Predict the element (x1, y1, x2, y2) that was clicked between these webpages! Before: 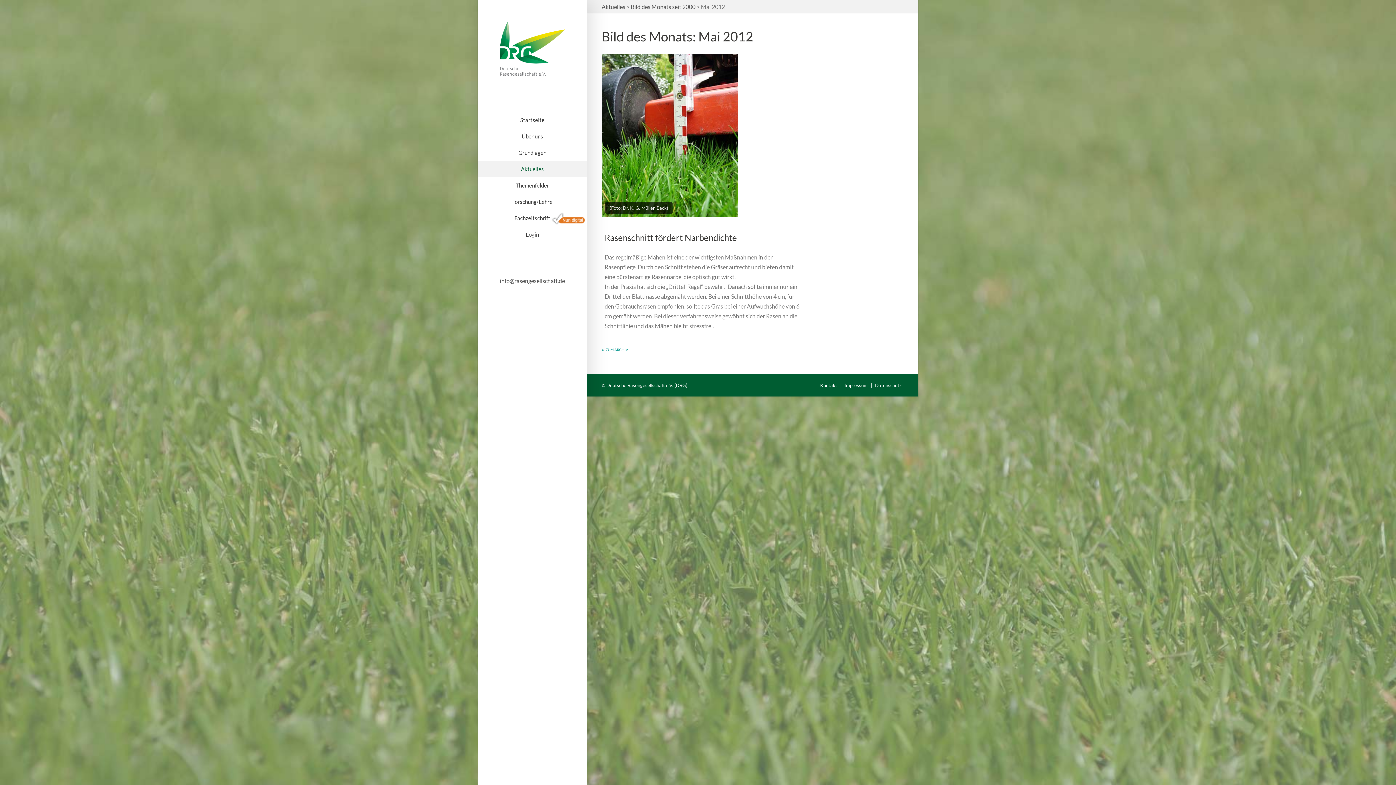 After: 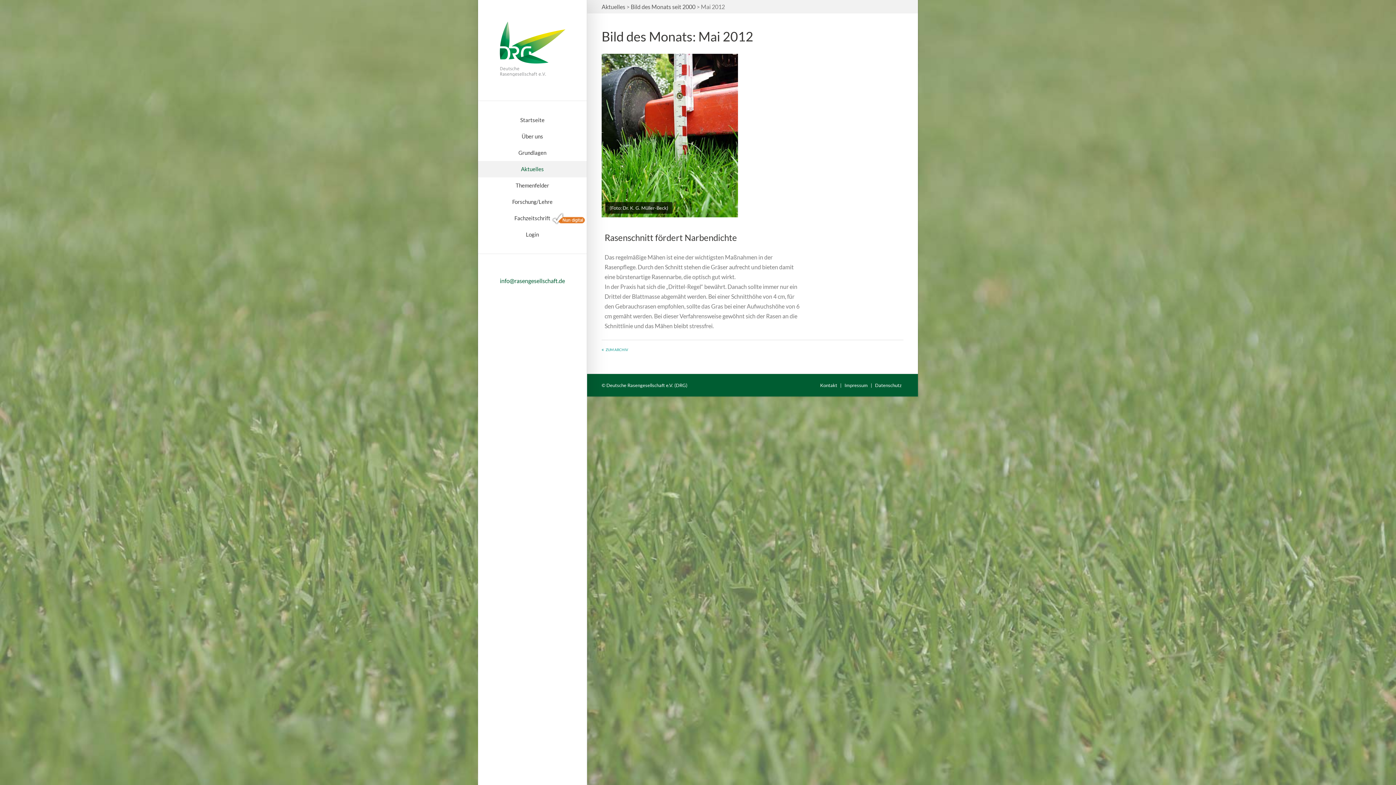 Action: bbox: (500, 277, 565, 284) label: info@rasengesellschaft.de